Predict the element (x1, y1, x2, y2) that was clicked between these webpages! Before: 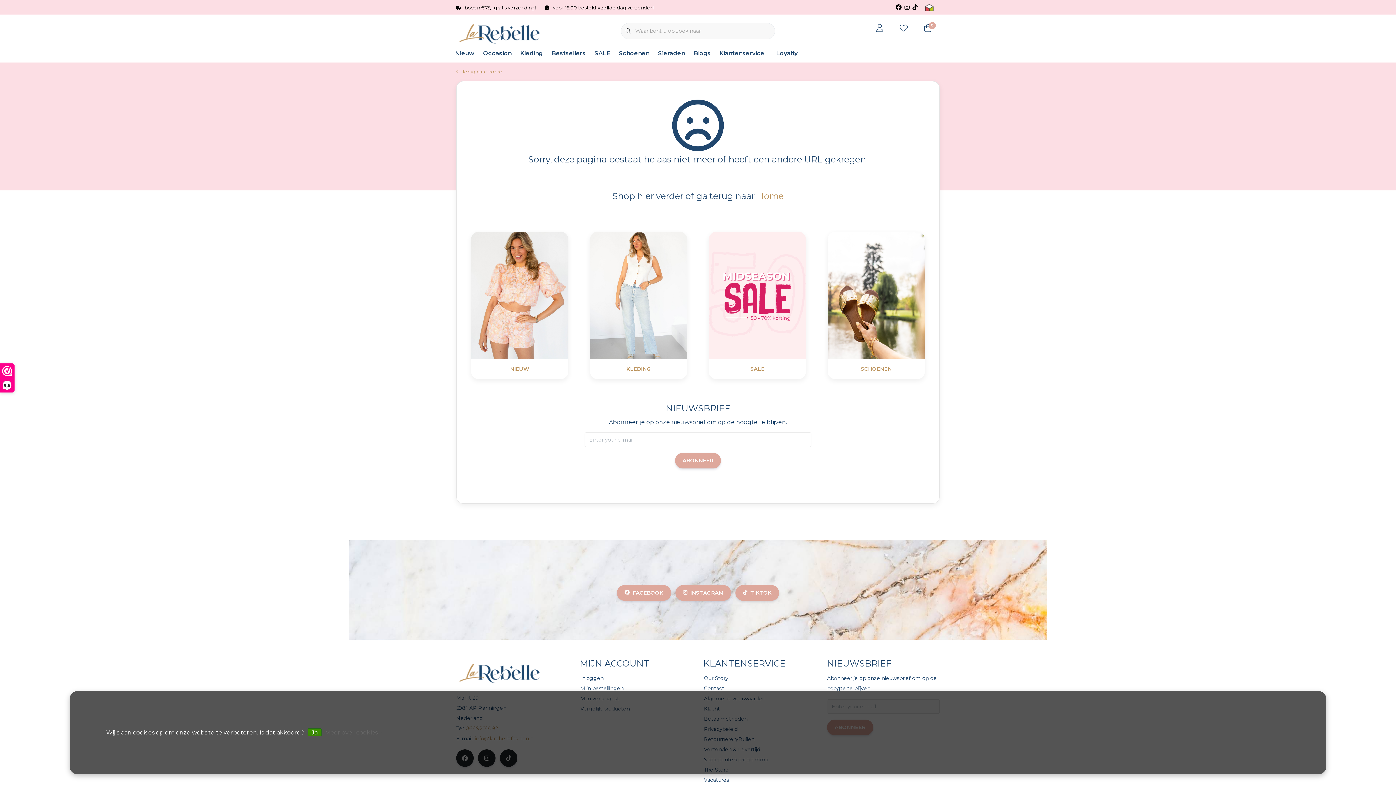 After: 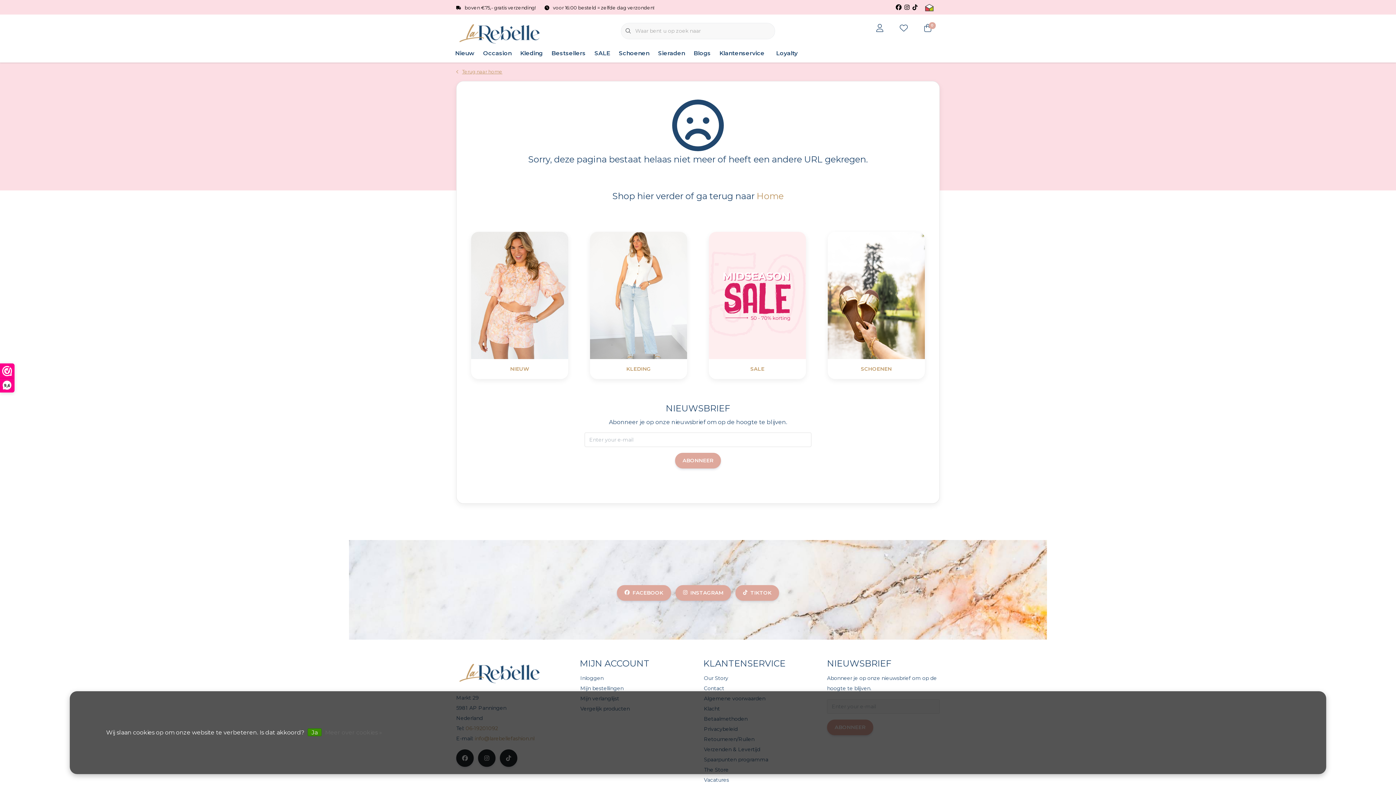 Action: bbox: (895, 4, 901, 10)